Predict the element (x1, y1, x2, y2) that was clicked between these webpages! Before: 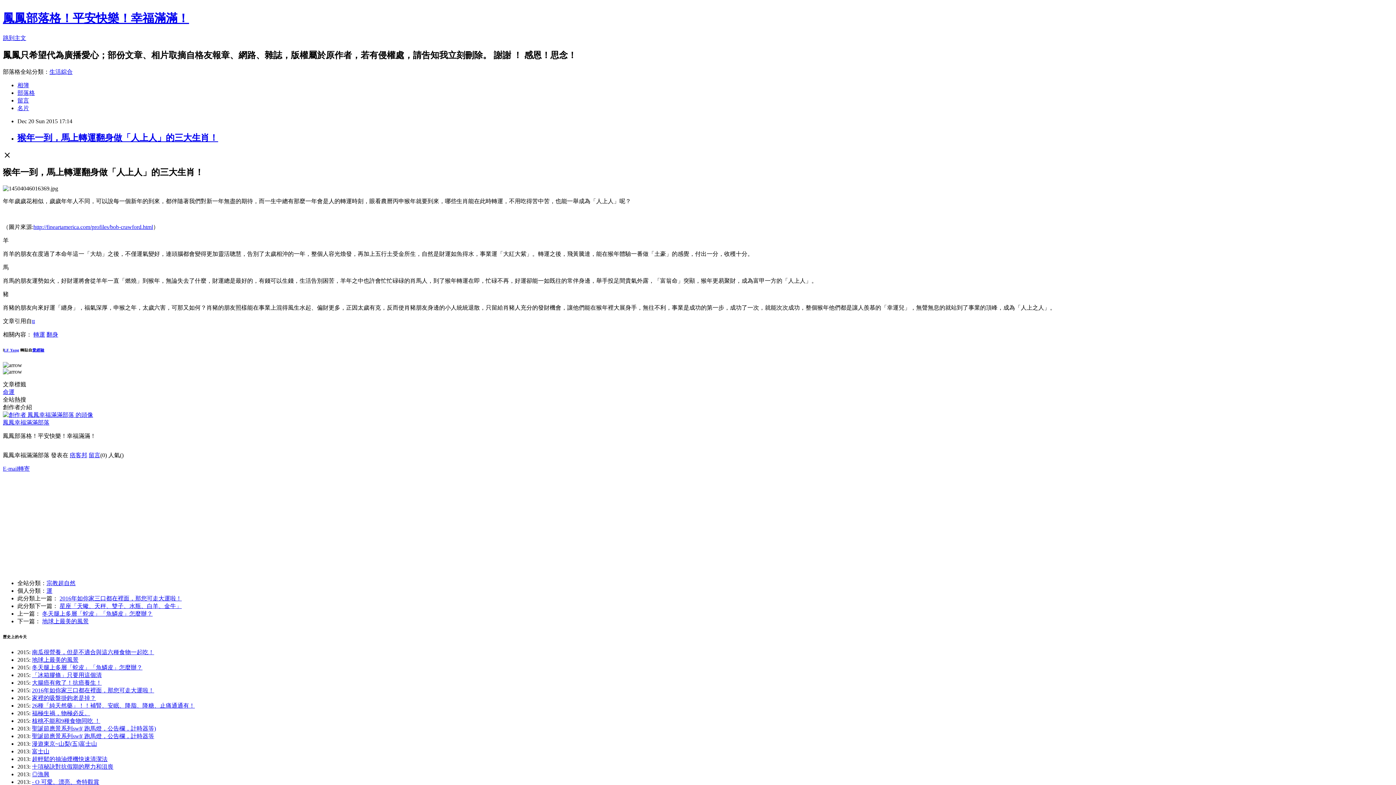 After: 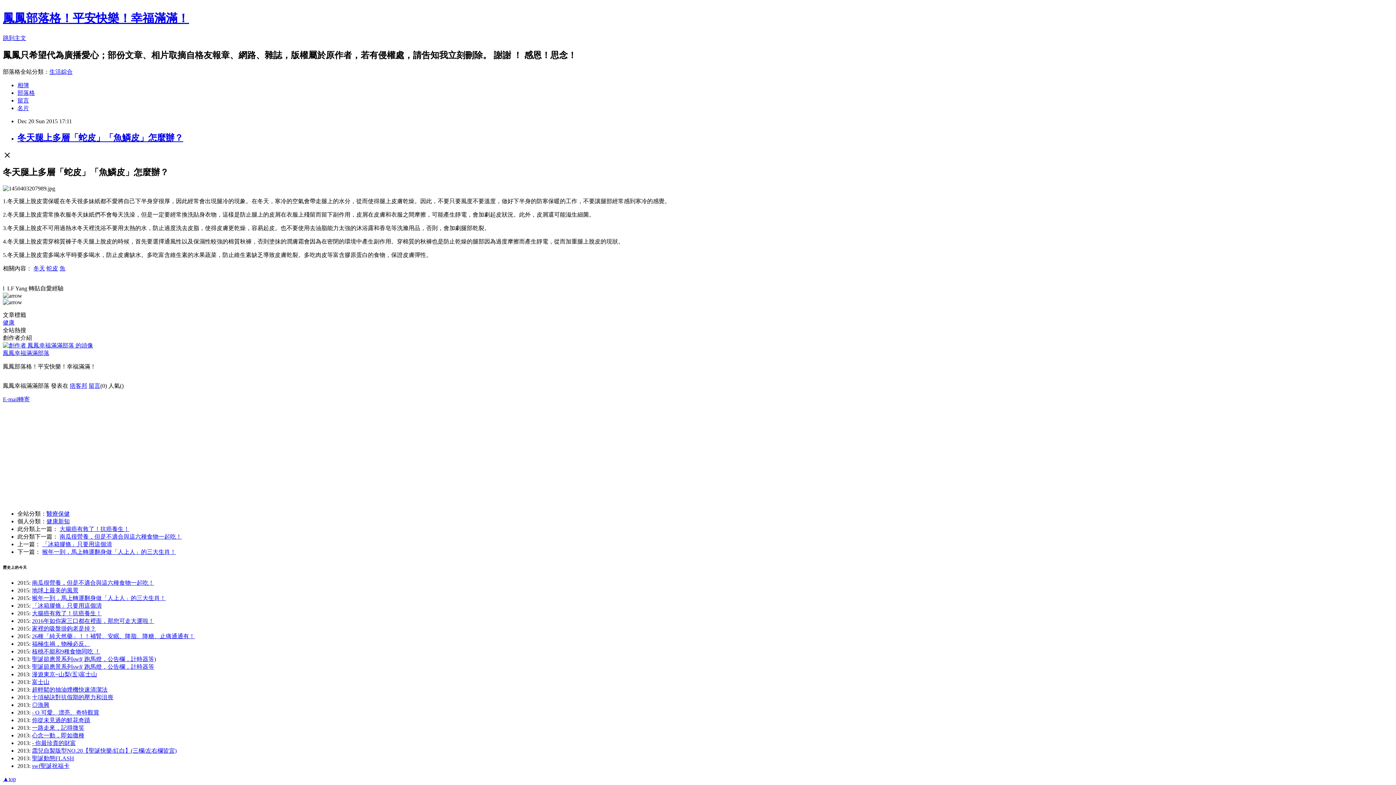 Action: label: 冬天腿上多層「蛇皮」「魚鱗皮」怎麼辦？ bbox: (32, 664, 142, 670)